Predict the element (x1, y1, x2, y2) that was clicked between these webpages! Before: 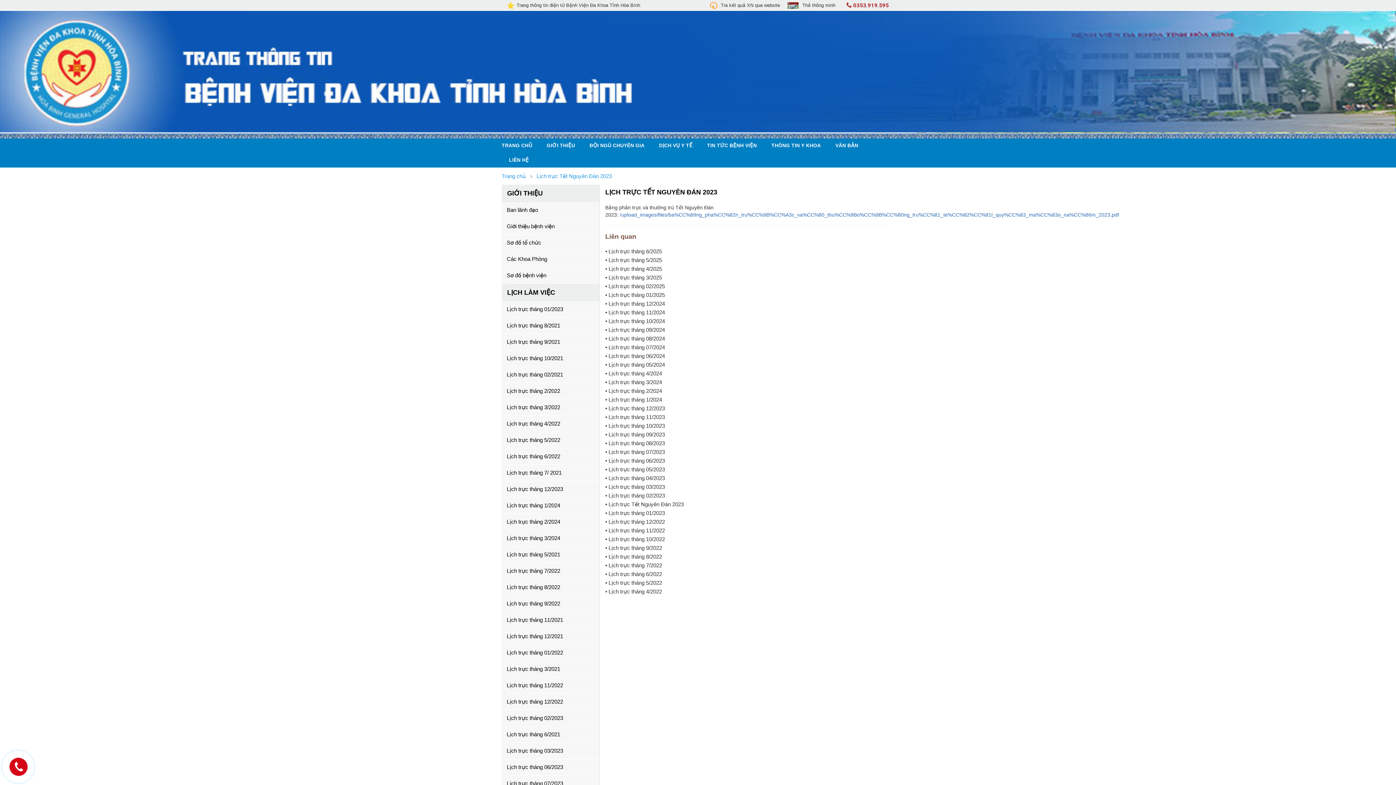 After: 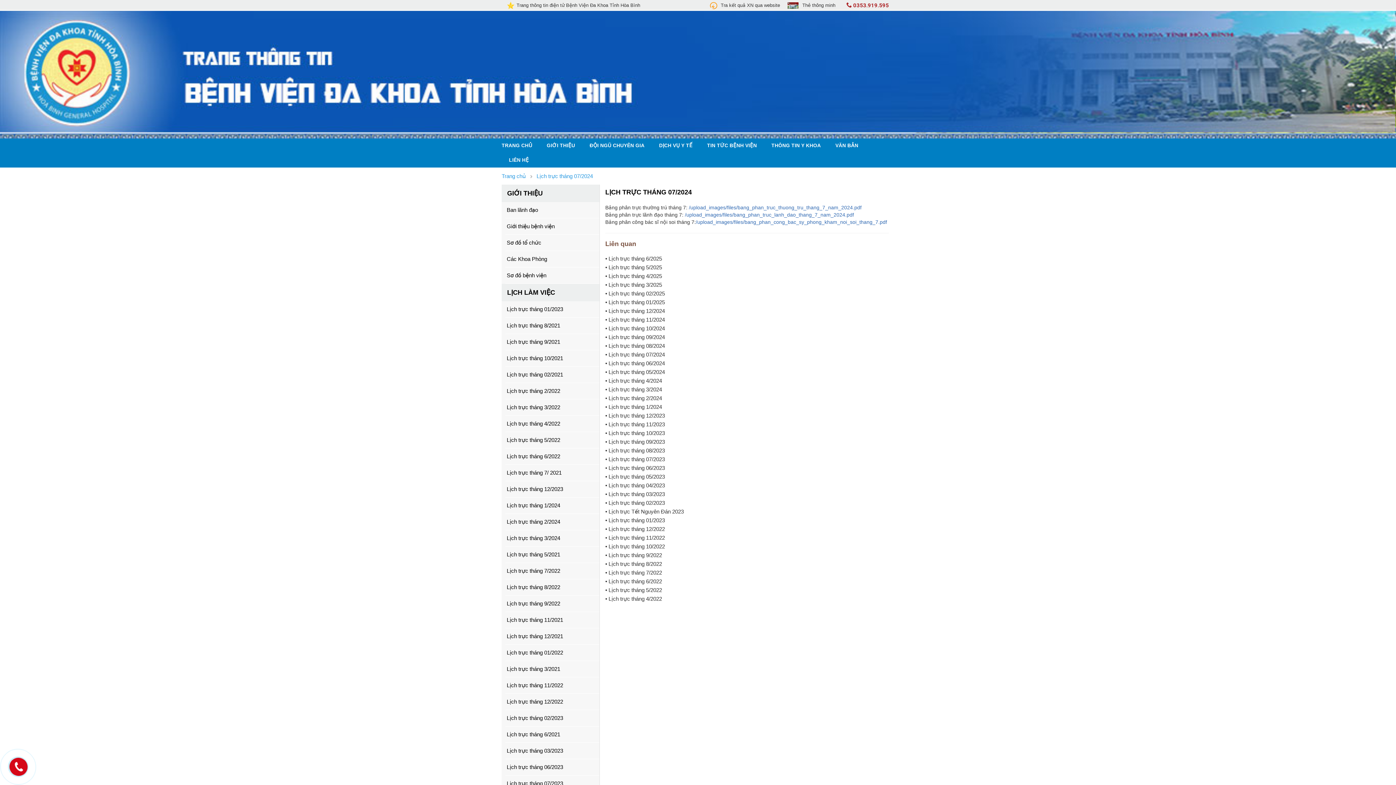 Action: bbox: (605, 344, 665, 350) label: • Lịch trực tháng 07/2024